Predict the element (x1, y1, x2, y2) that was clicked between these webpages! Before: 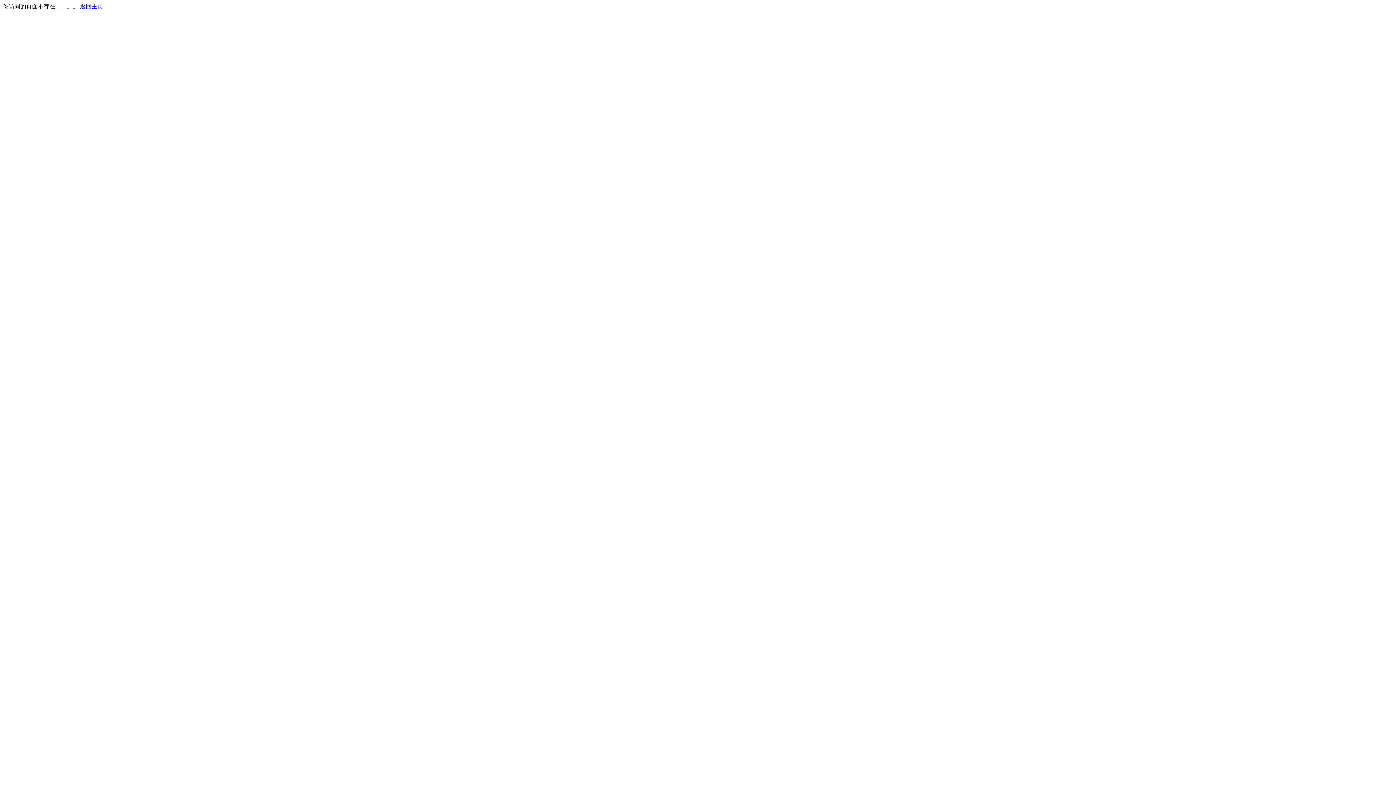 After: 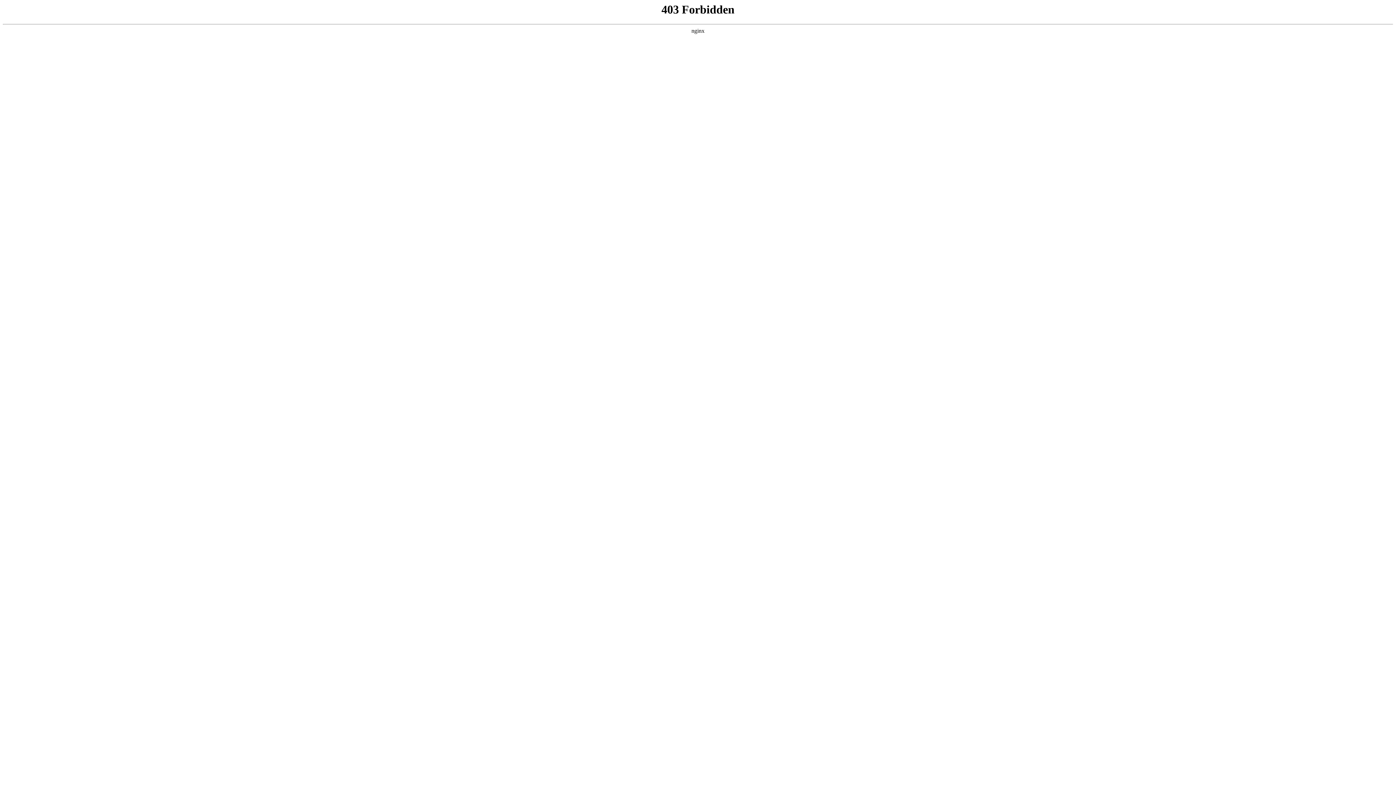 Action: label: 返回主页 bbox: (80, 3, 103, 9)